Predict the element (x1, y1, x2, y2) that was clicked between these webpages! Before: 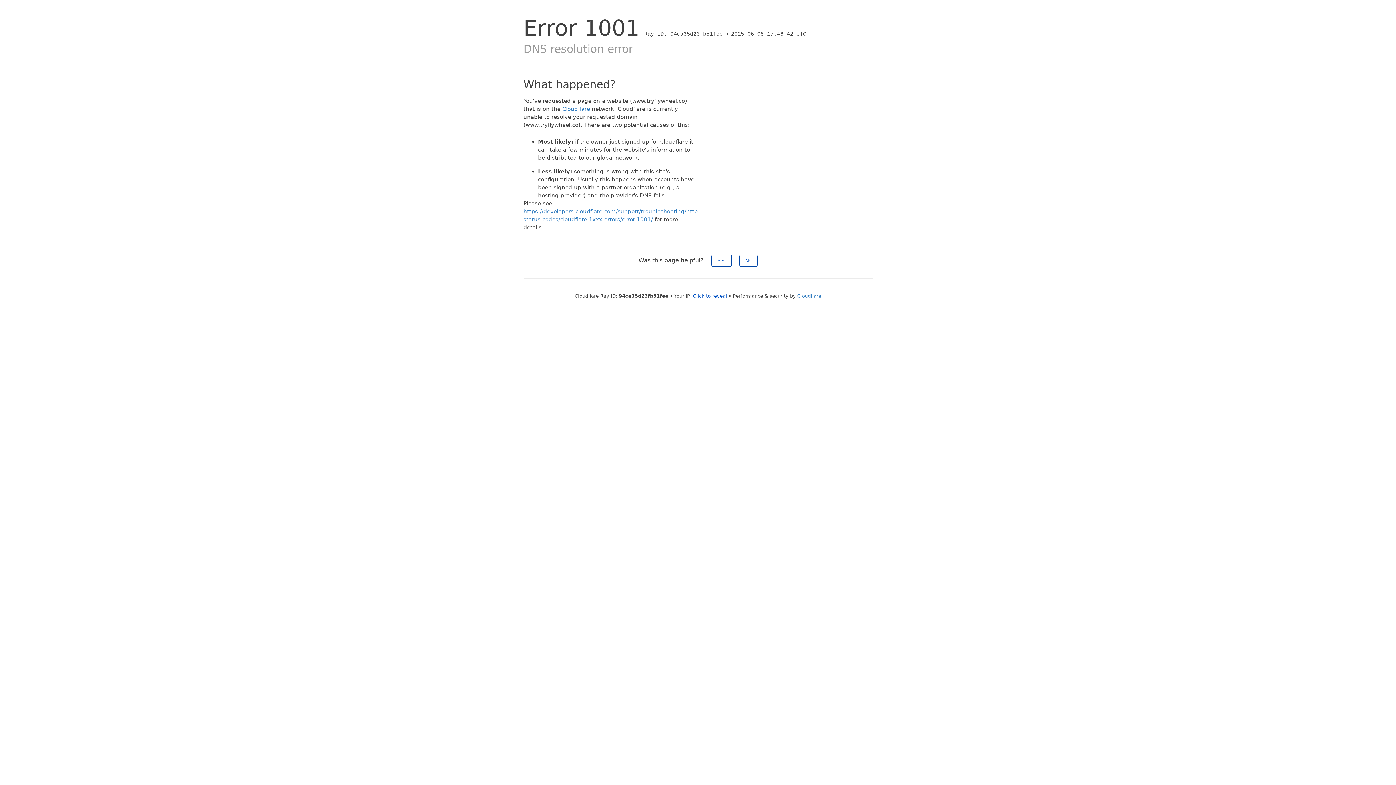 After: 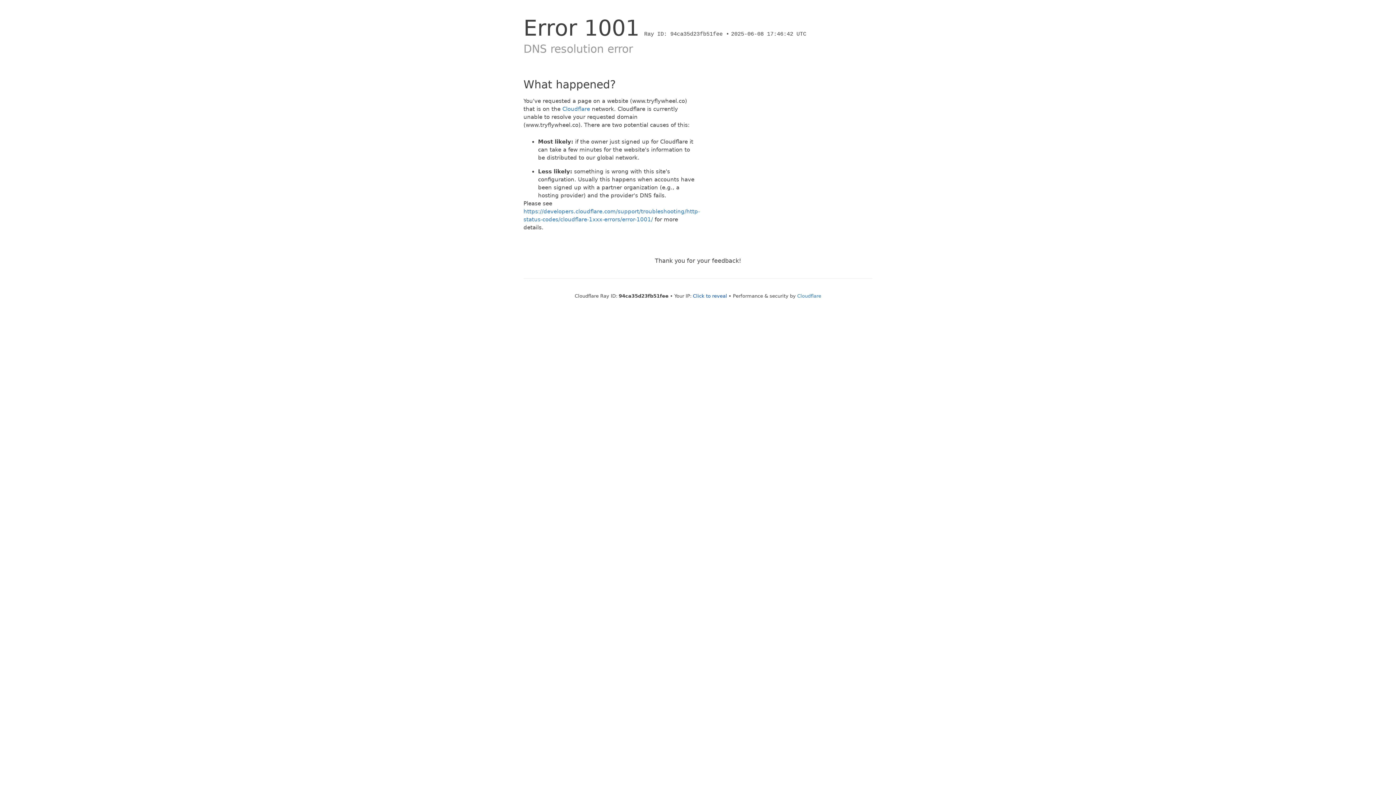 Action: bbox: (711, 254, 731, 266) label: Yes